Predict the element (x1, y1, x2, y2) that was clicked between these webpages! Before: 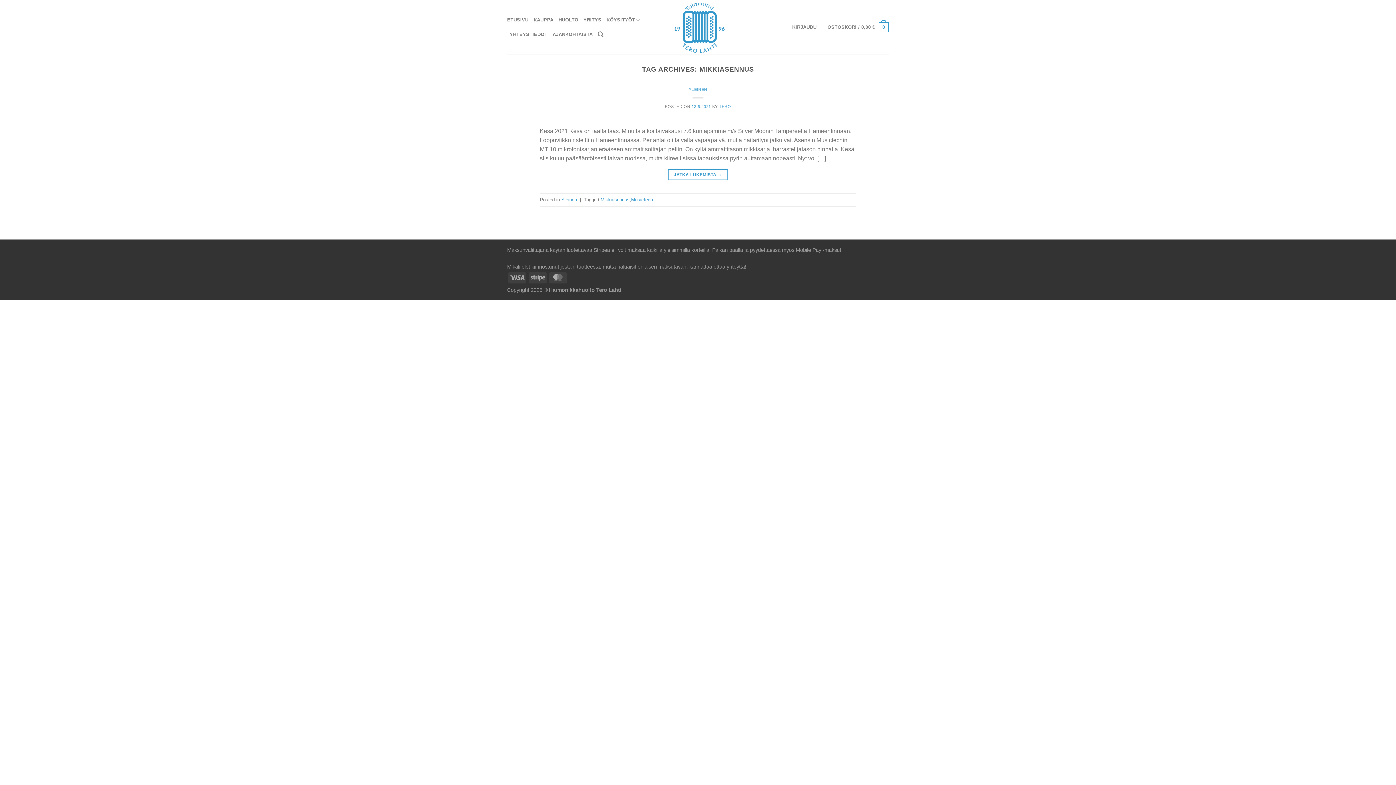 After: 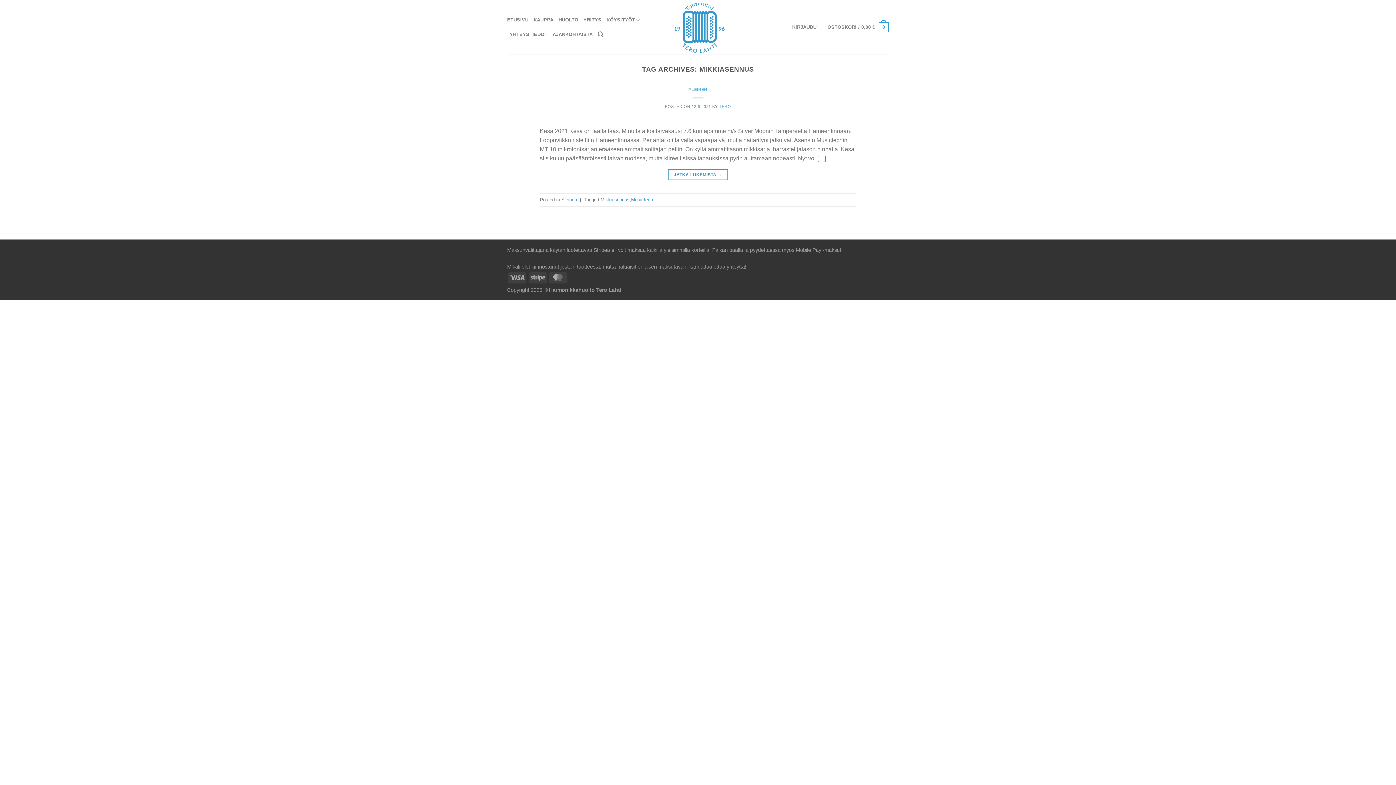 Action: bbox: (600, 196, 629, 202) label: Mikkiasennus